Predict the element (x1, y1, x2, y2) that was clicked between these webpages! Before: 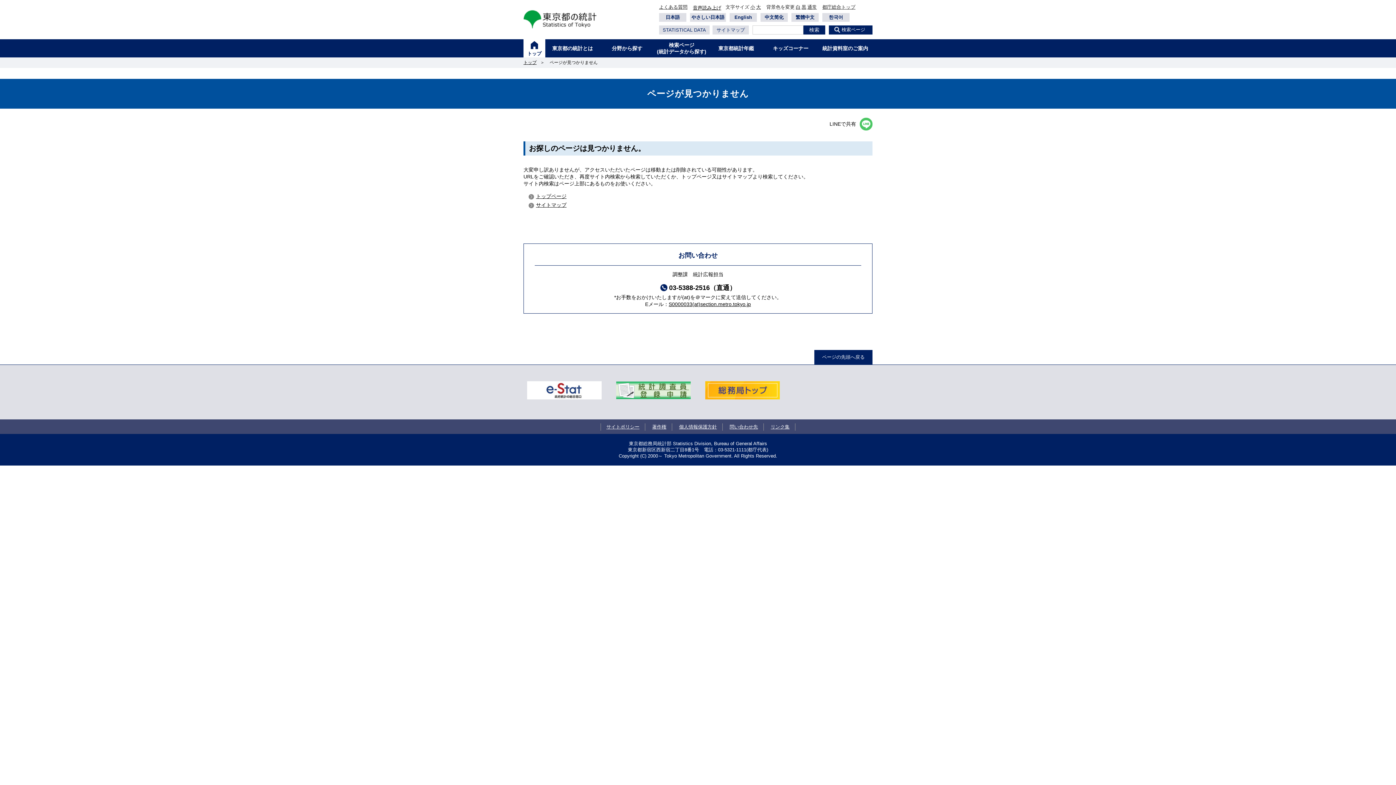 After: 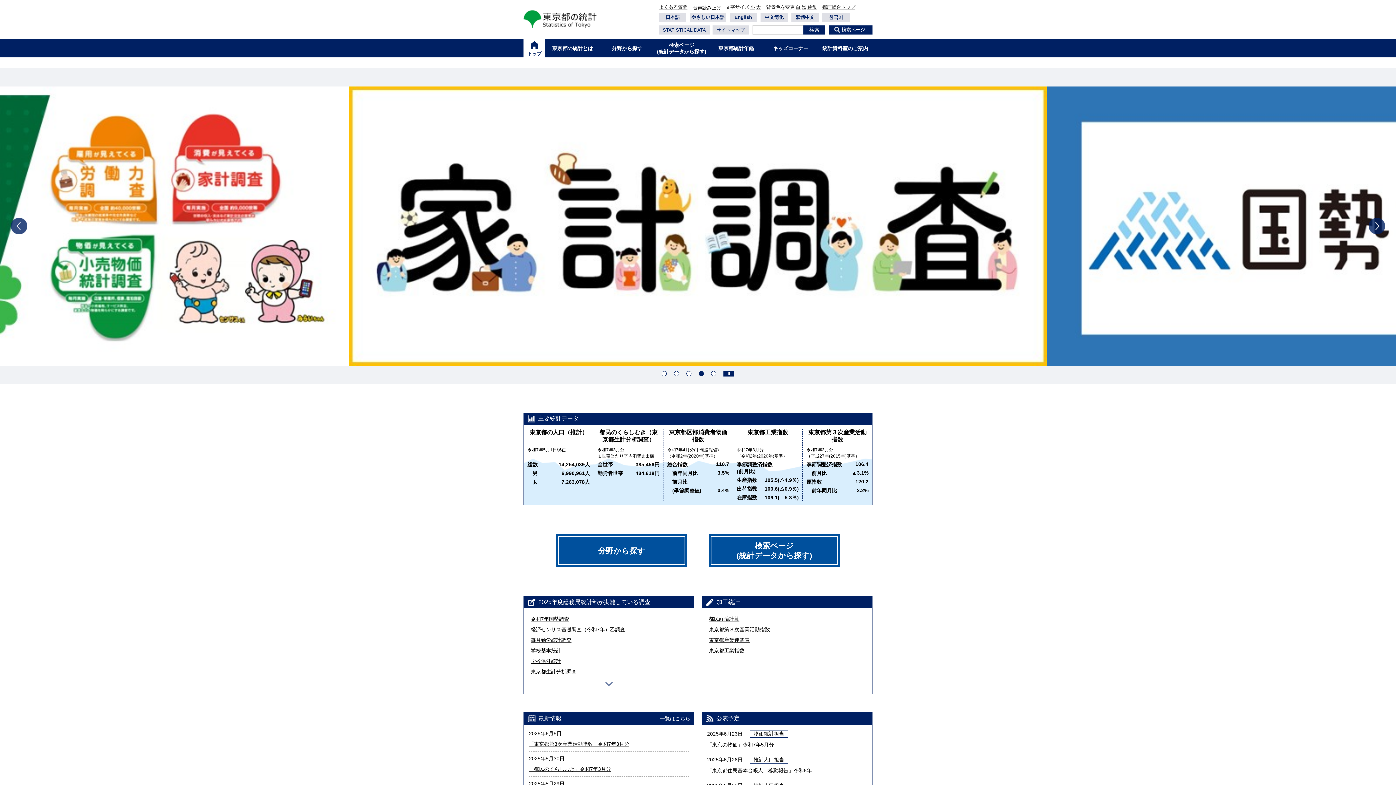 Action: label: トップ bbox: (523, 60, 536, 65)